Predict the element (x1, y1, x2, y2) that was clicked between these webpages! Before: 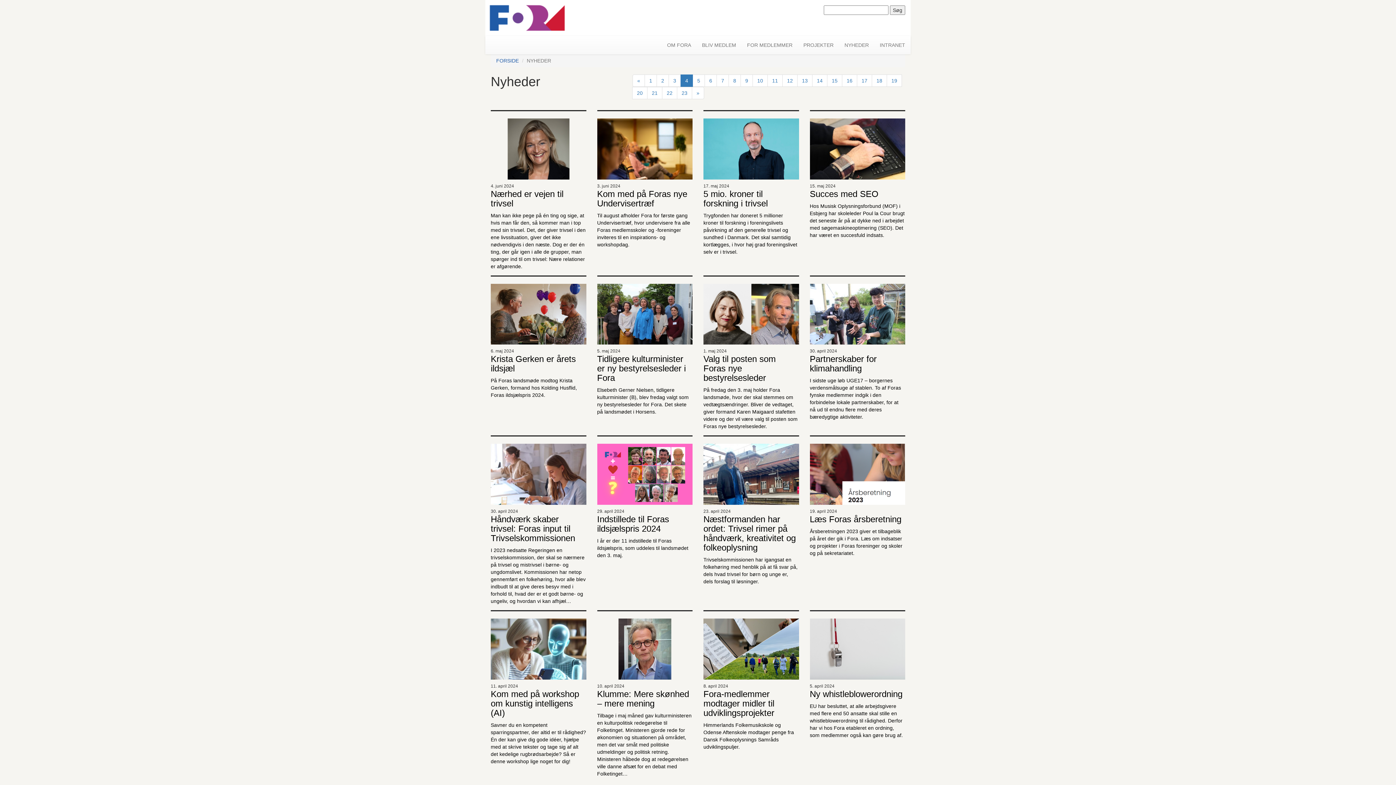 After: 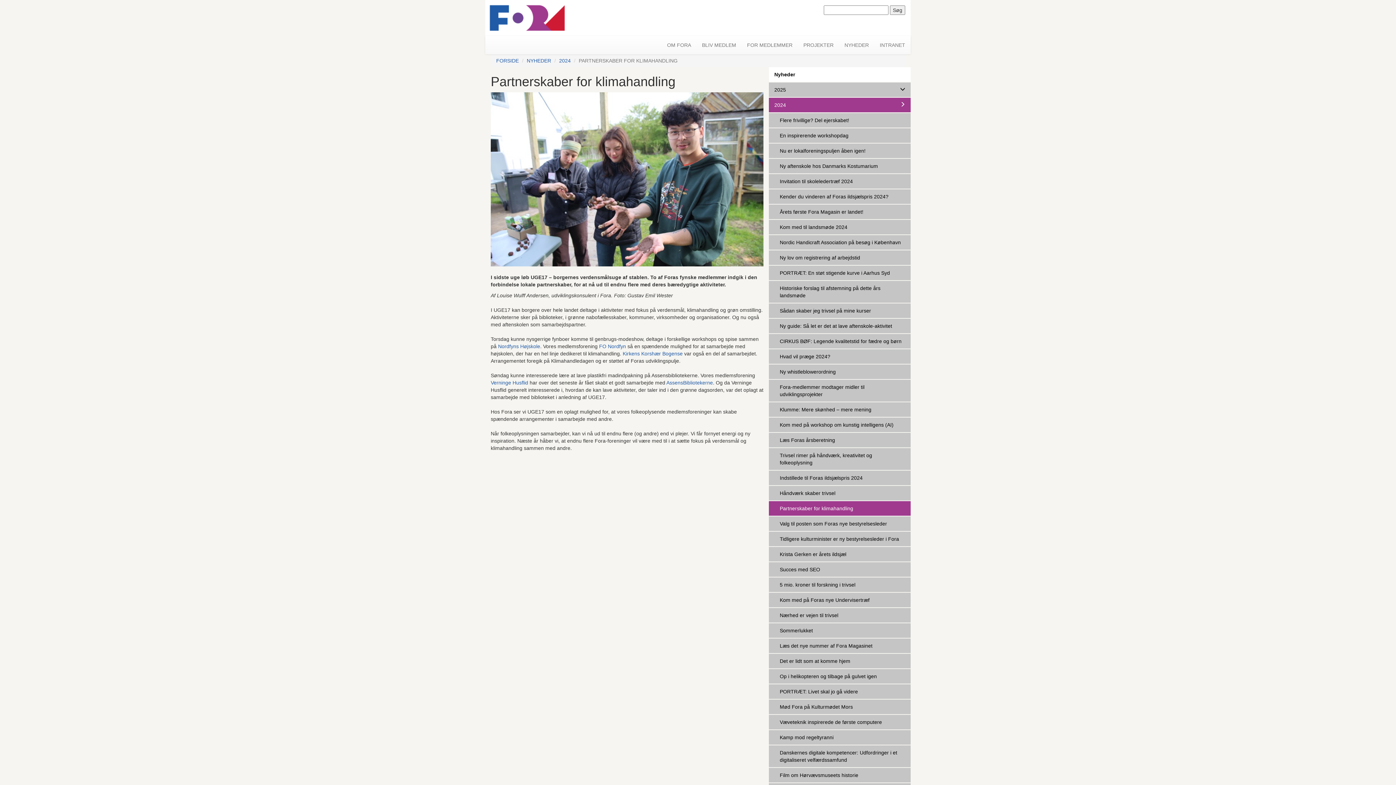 Action: bbox: (810, 283, 905, 344)